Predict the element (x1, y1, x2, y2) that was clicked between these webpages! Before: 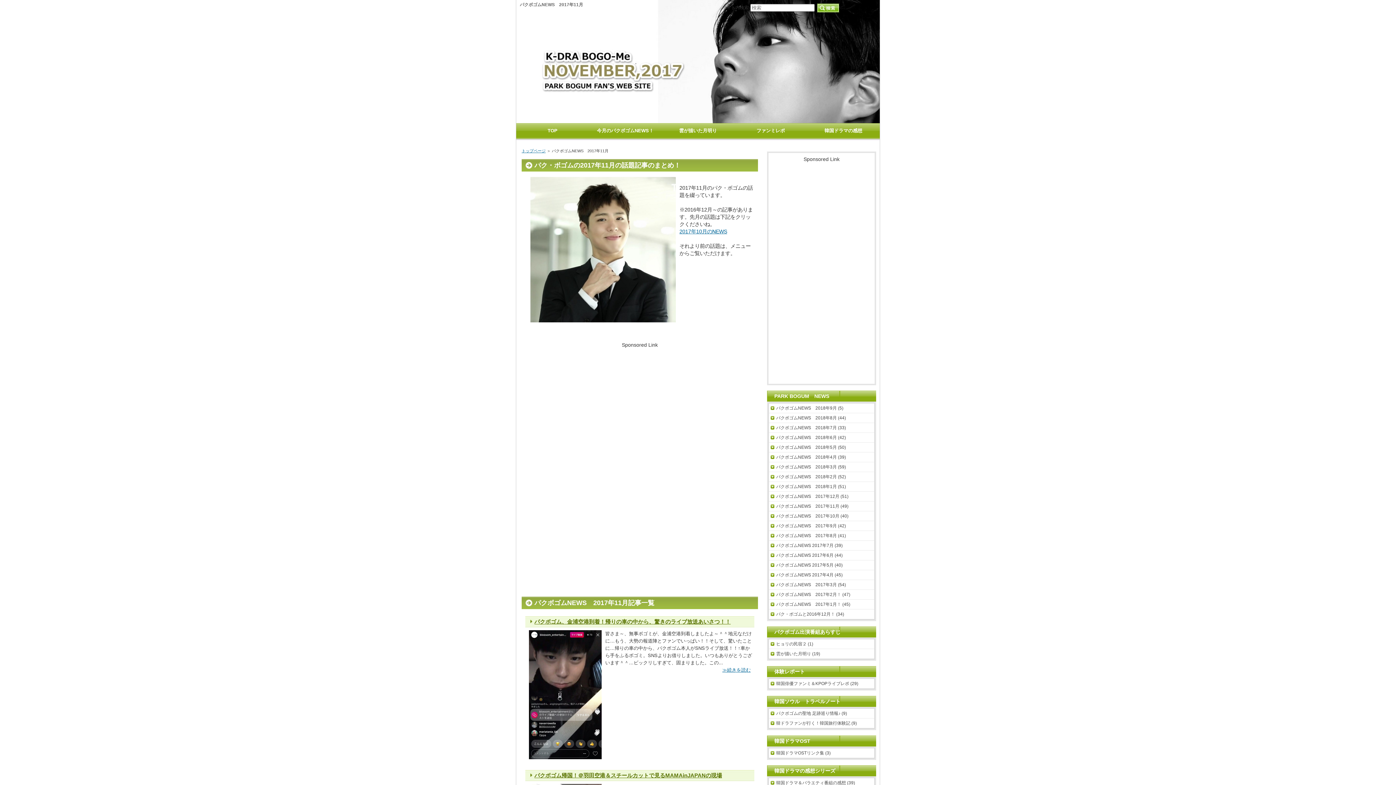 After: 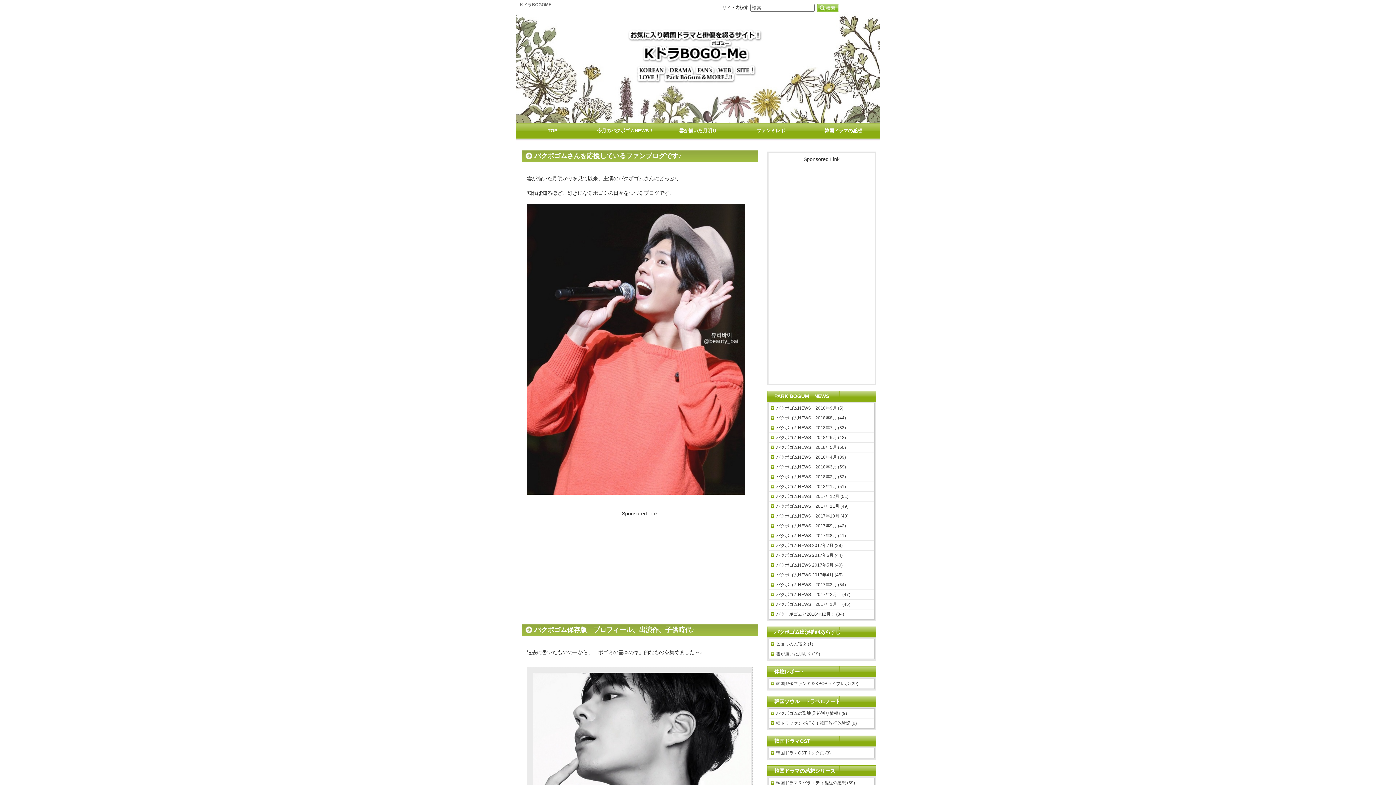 Action: label: TOP bbox: (516, 123, 589, 140)